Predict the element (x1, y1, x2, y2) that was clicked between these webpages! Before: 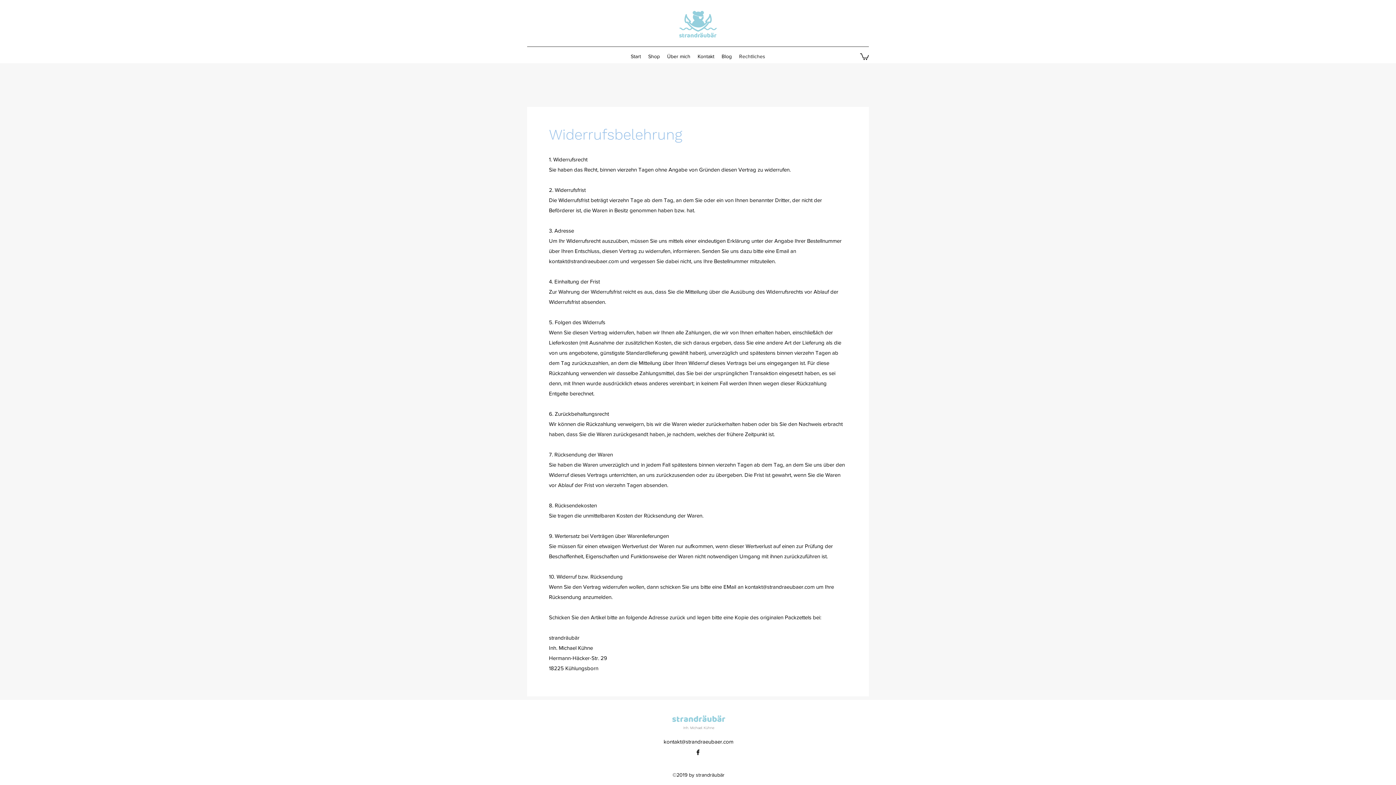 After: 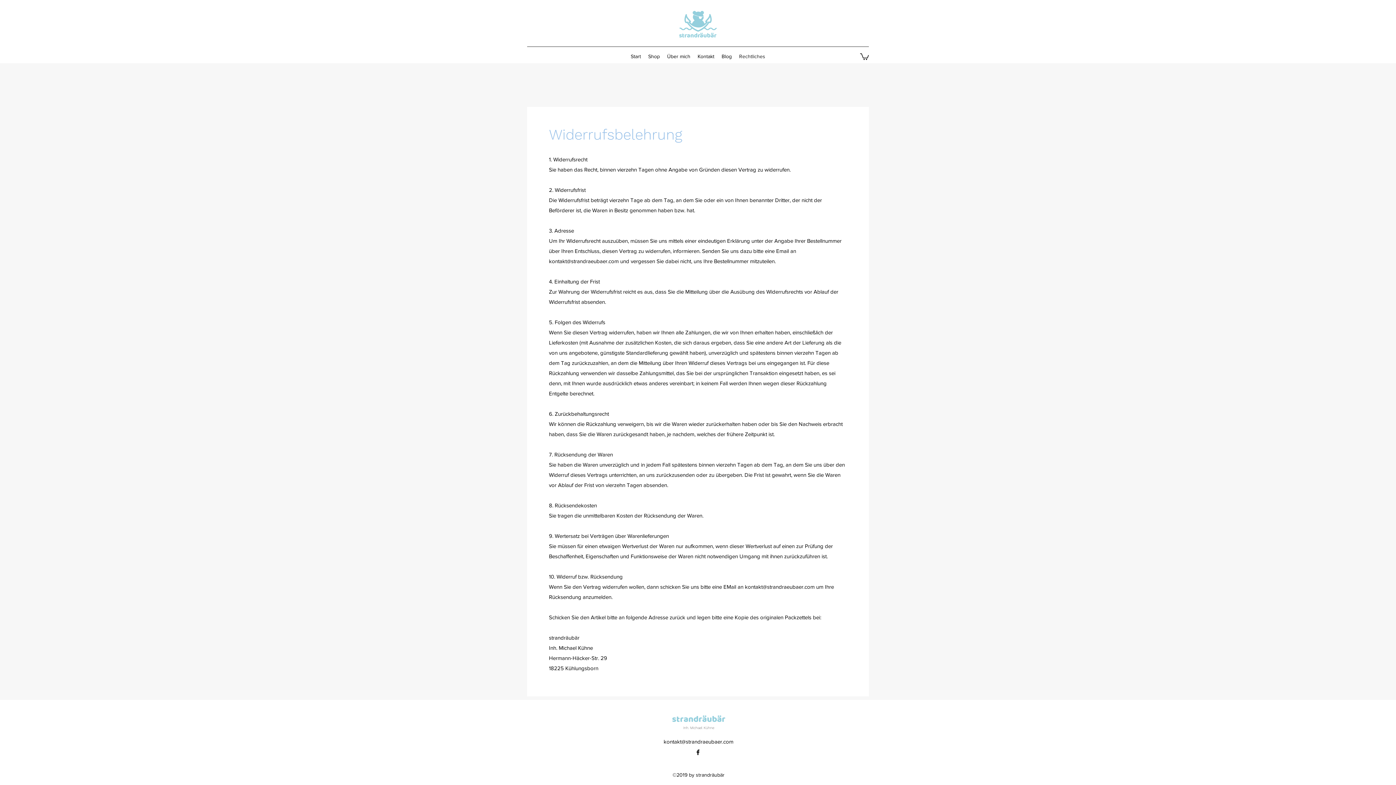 Action: bbox: (860, 52, 869, 60)